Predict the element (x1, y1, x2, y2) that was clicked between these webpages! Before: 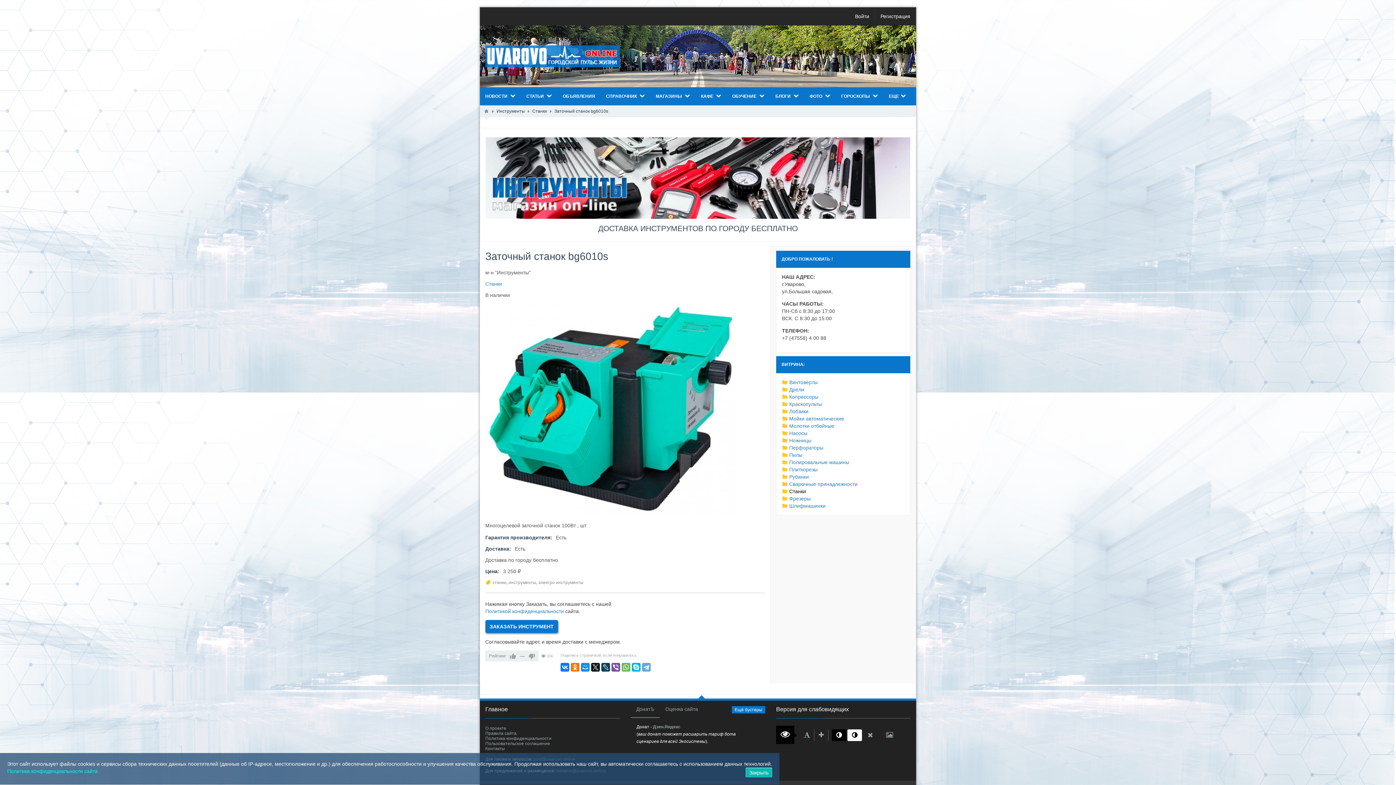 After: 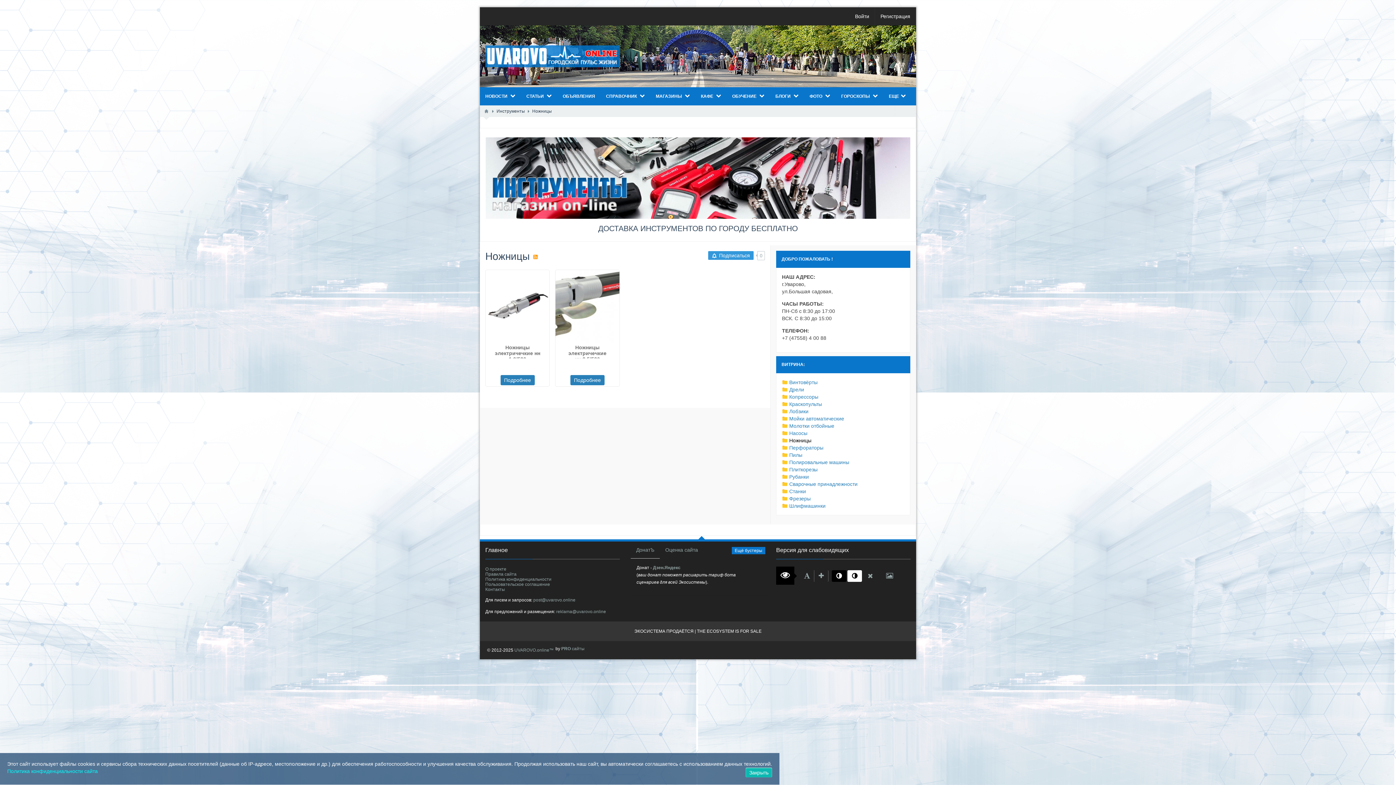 Action: label: Ножницы bbox: (789, 437, 811, 443)